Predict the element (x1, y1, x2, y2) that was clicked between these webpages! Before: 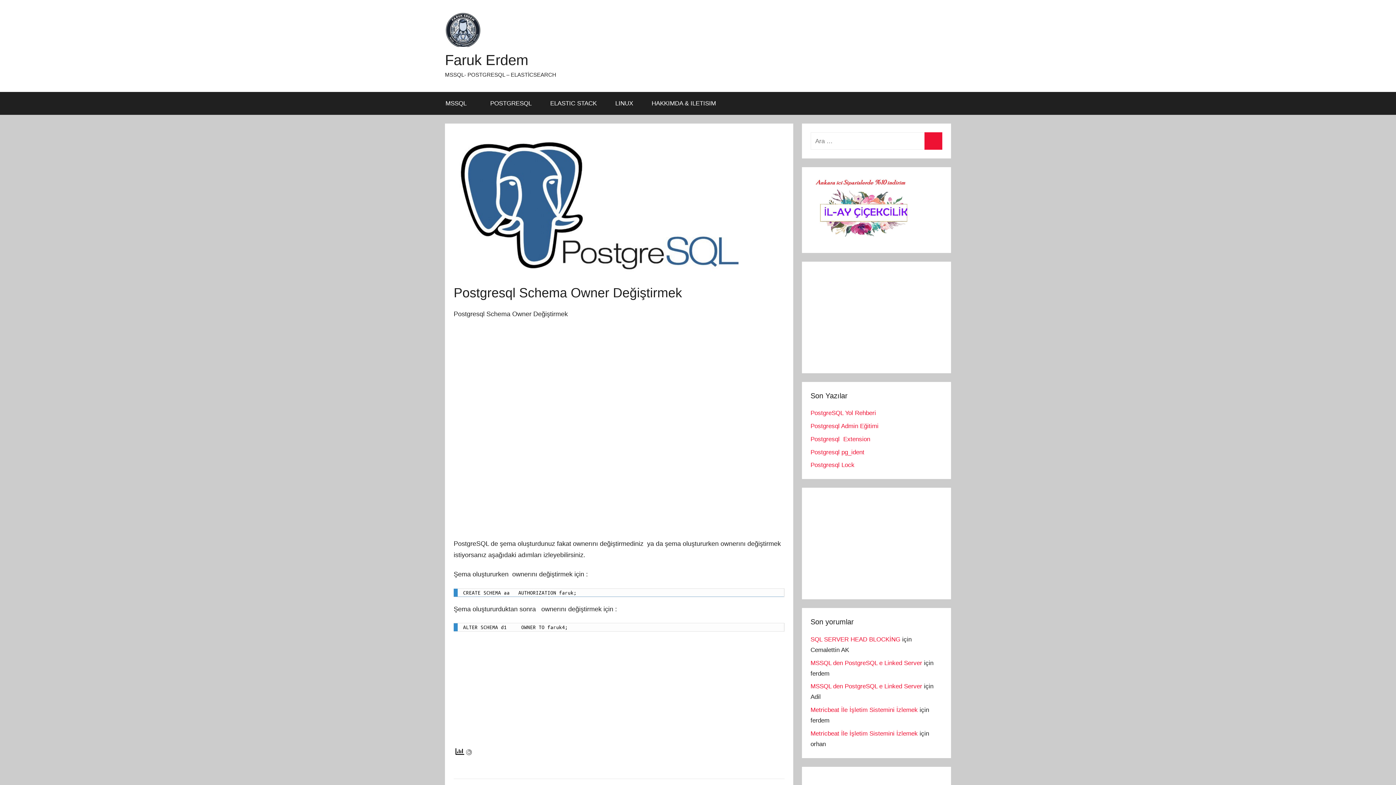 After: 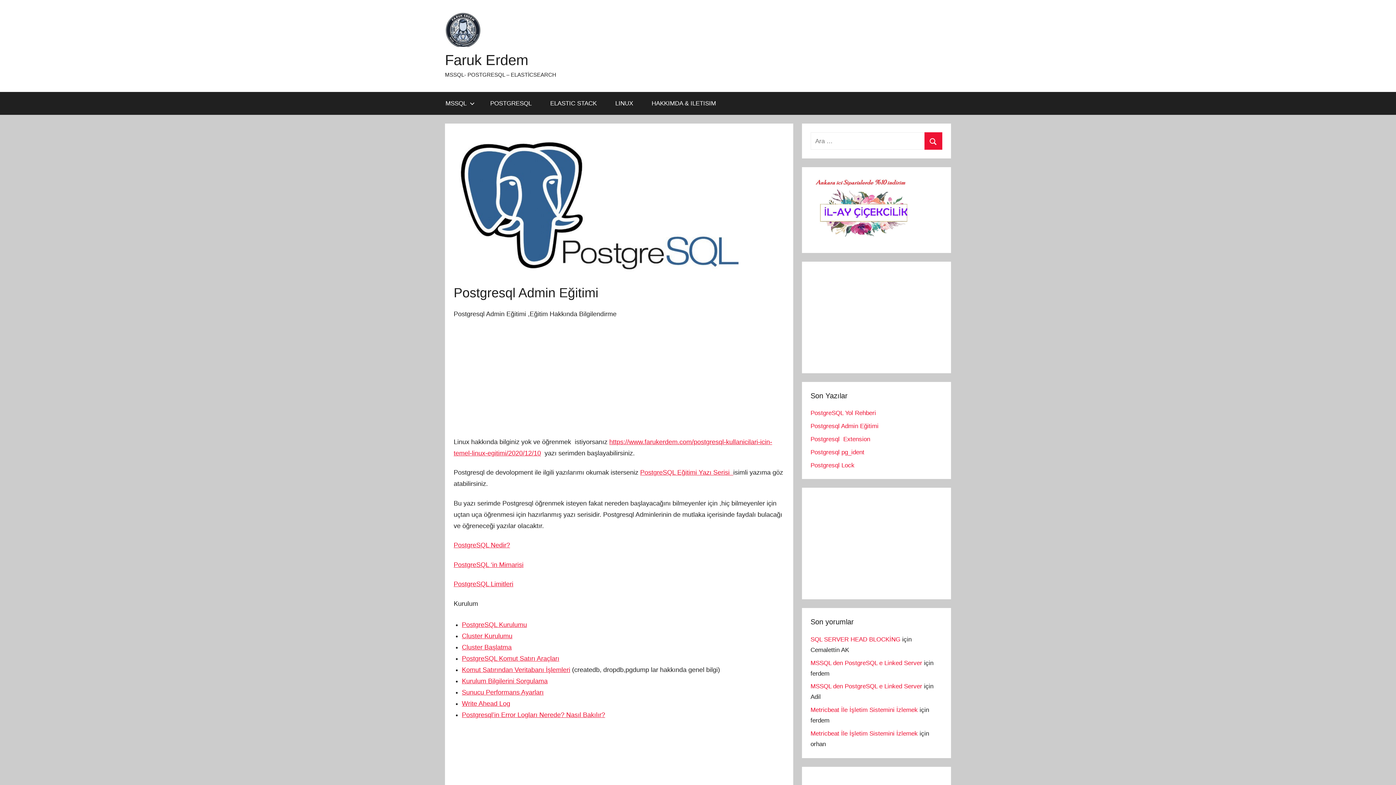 Action: bbox: (810, 422, 878, 429) label: Postgresql Admin Eğitimi